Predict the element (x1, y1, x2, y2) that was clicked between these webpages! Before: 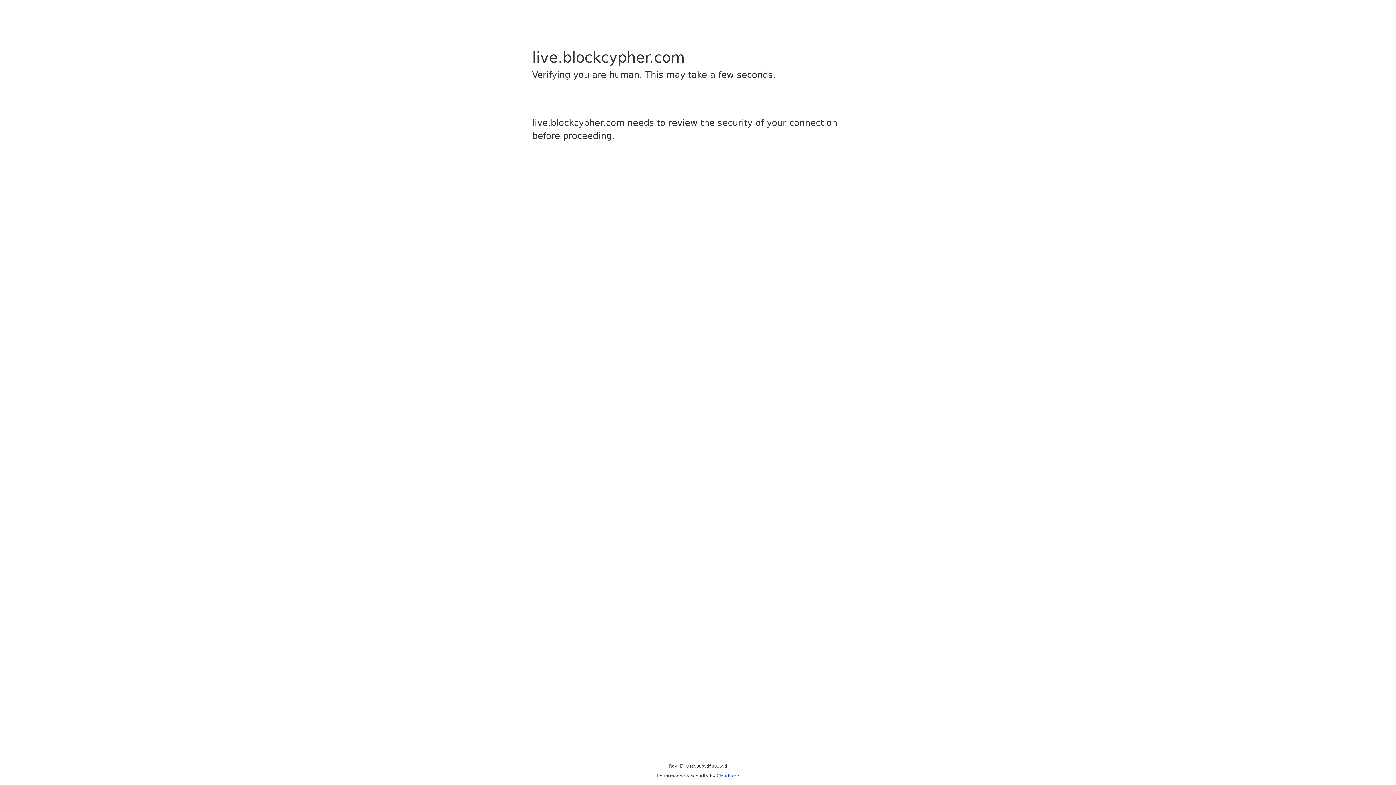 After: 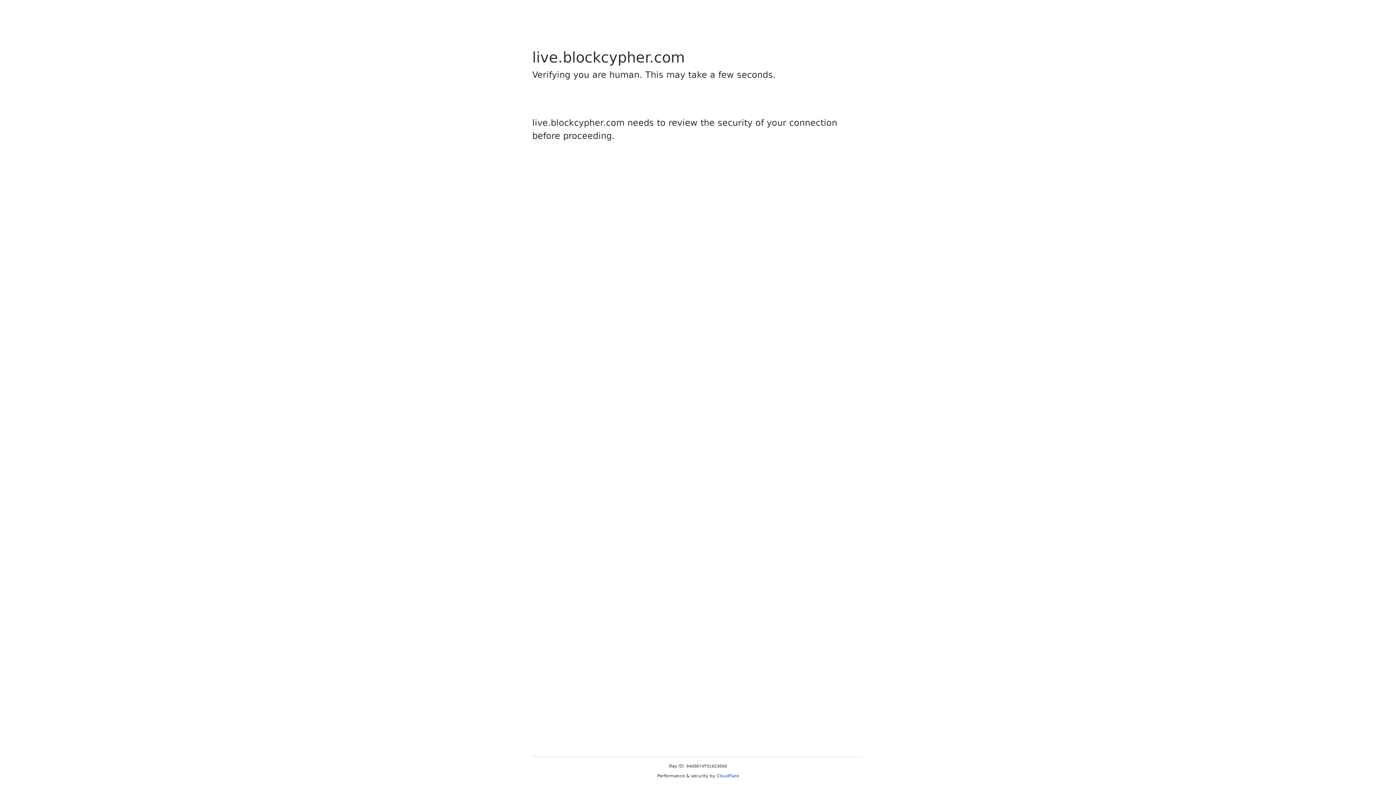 Action: bbox: (716, 773, 739, 778) label: Cloudflare